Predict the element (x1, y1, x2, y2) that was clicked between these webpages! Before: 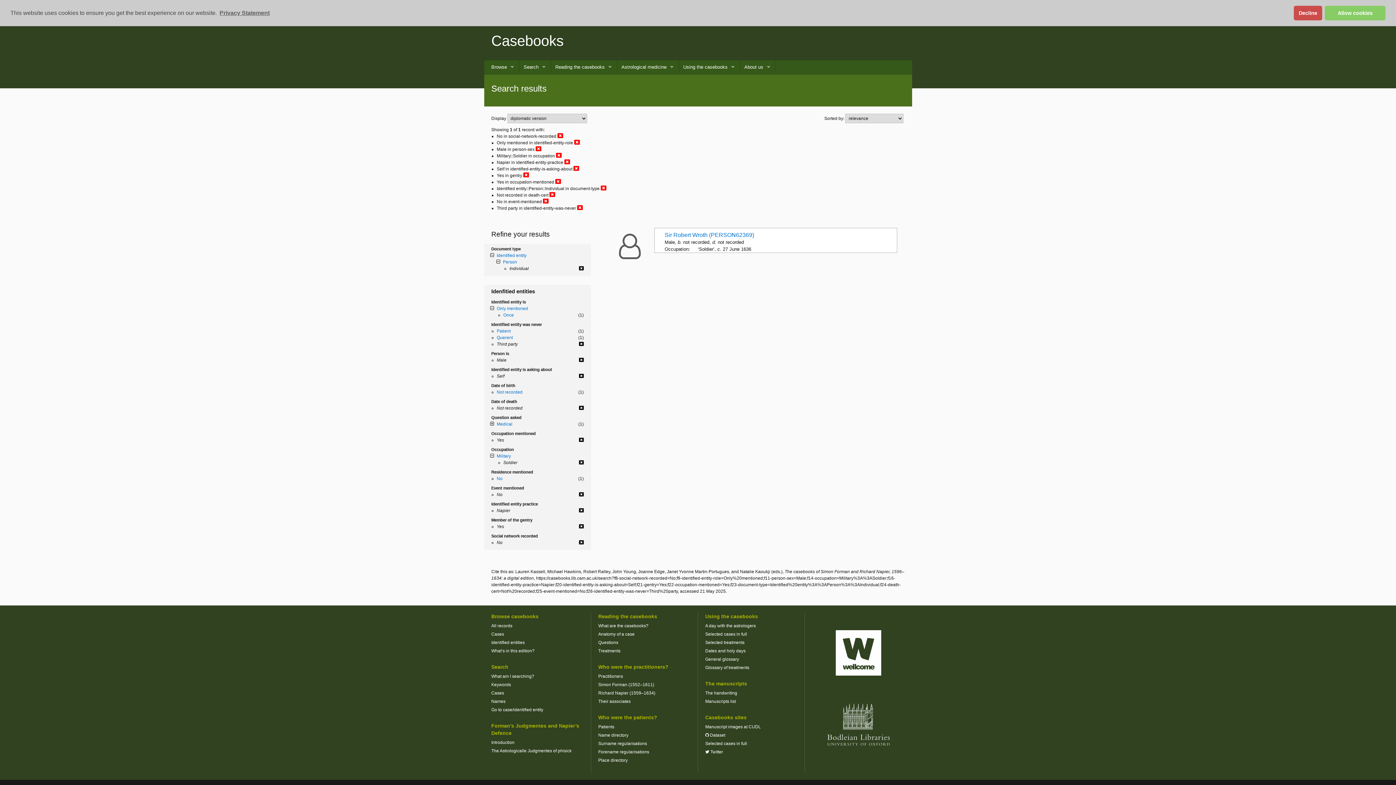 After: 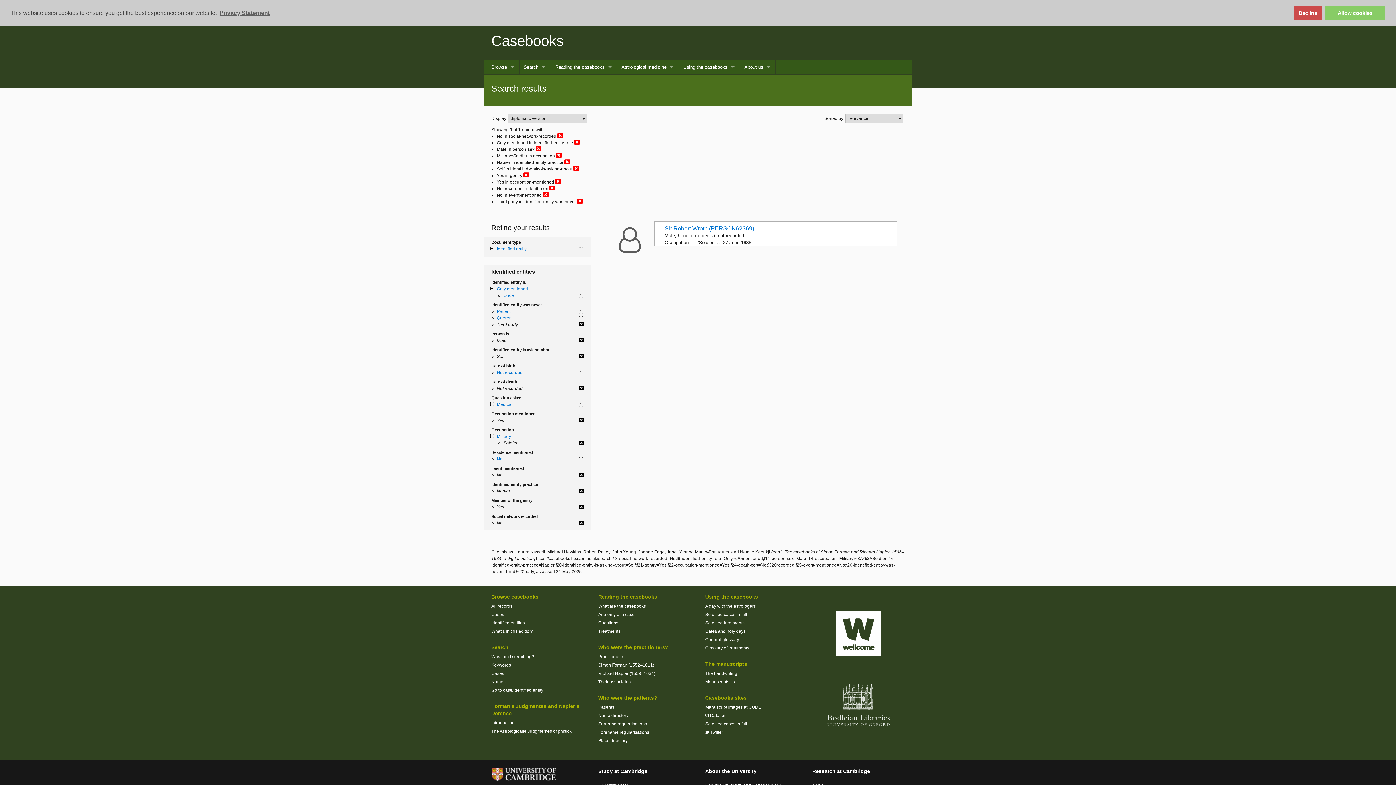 Action: bbox: (600, 185, 606, 191)